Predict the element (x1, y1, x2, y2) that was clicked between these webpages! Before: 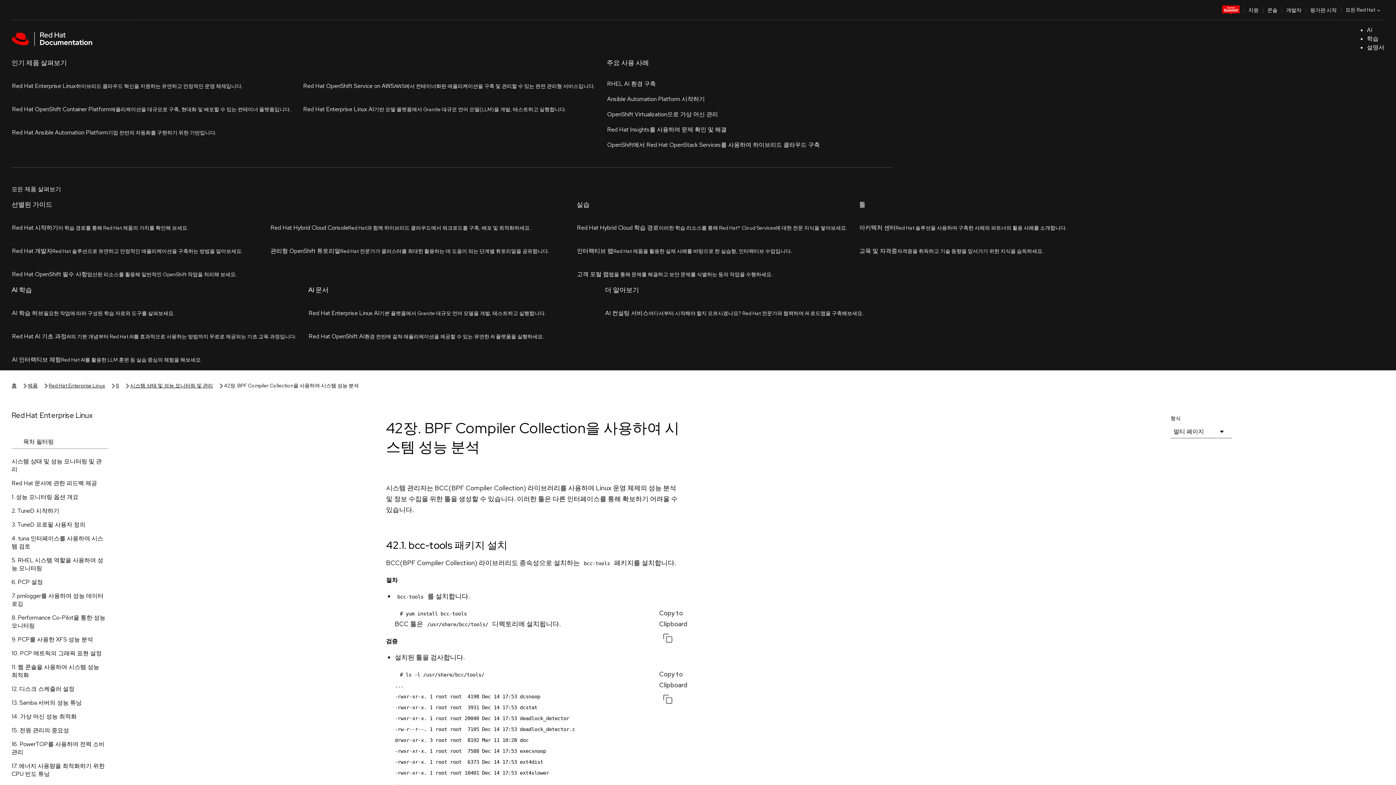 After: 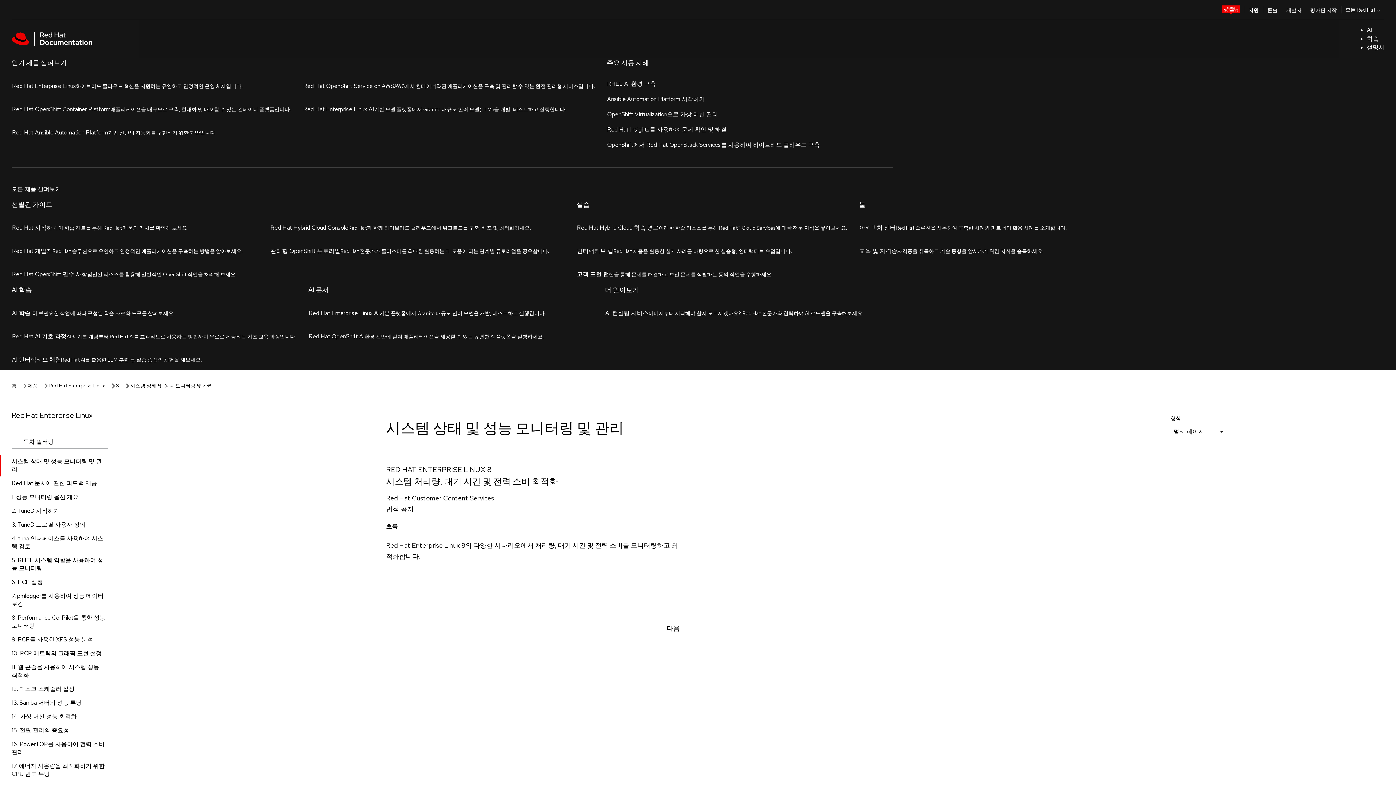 Action: bbox: (130, 57, 213, 65) label: 시스템 상태 및 성능 모니터링 및 관리